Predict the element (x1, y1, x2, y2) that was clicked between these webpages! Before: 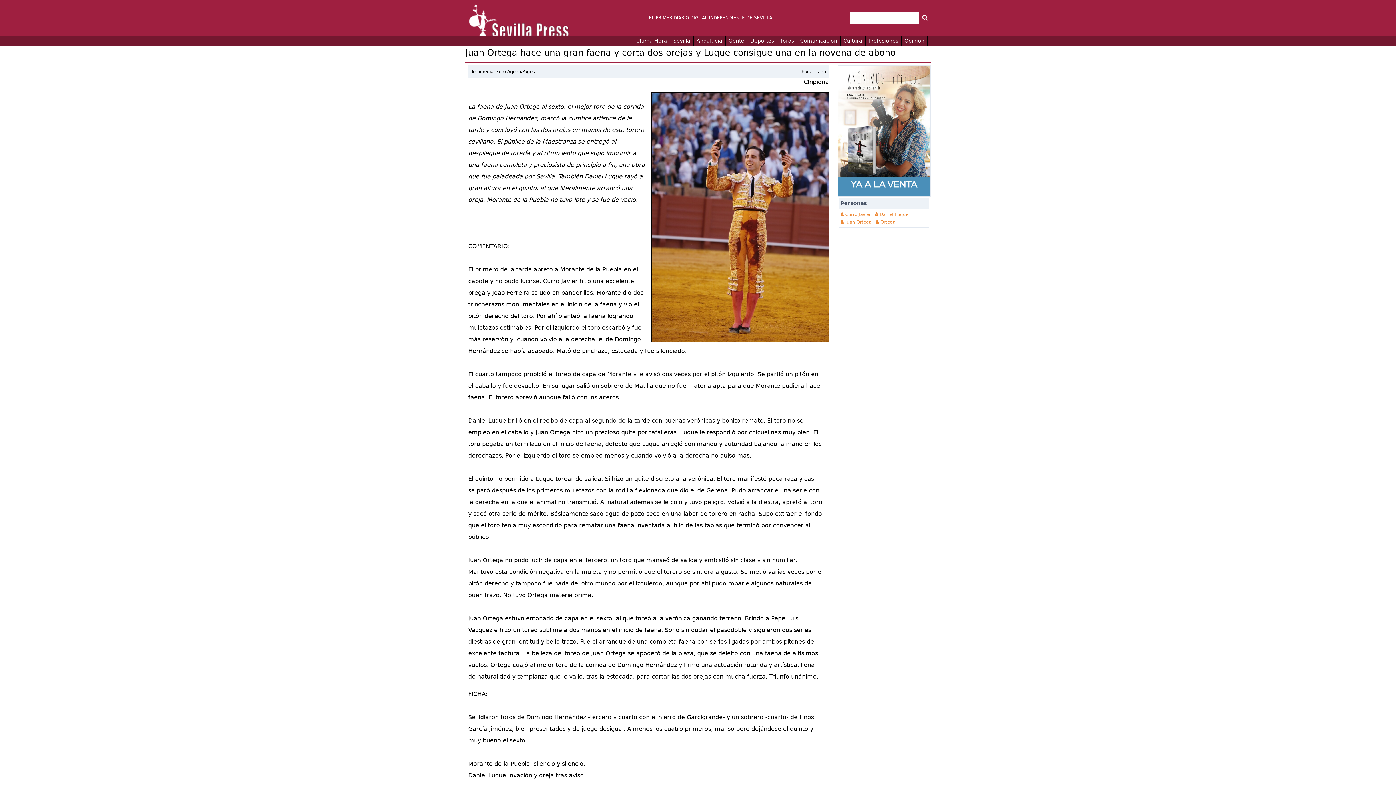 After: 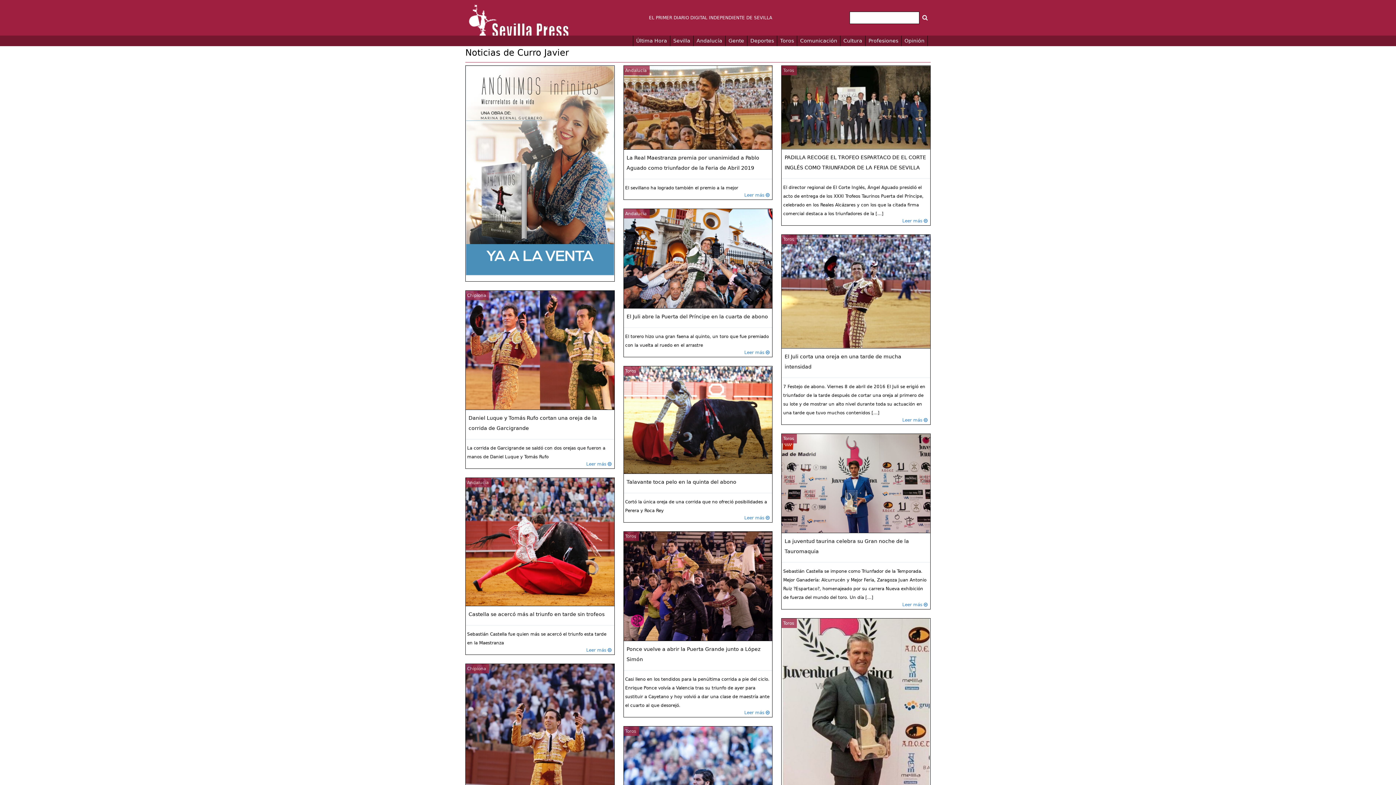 Action: label:  Curro Javier  bbox: (839, 210, 873, 218)